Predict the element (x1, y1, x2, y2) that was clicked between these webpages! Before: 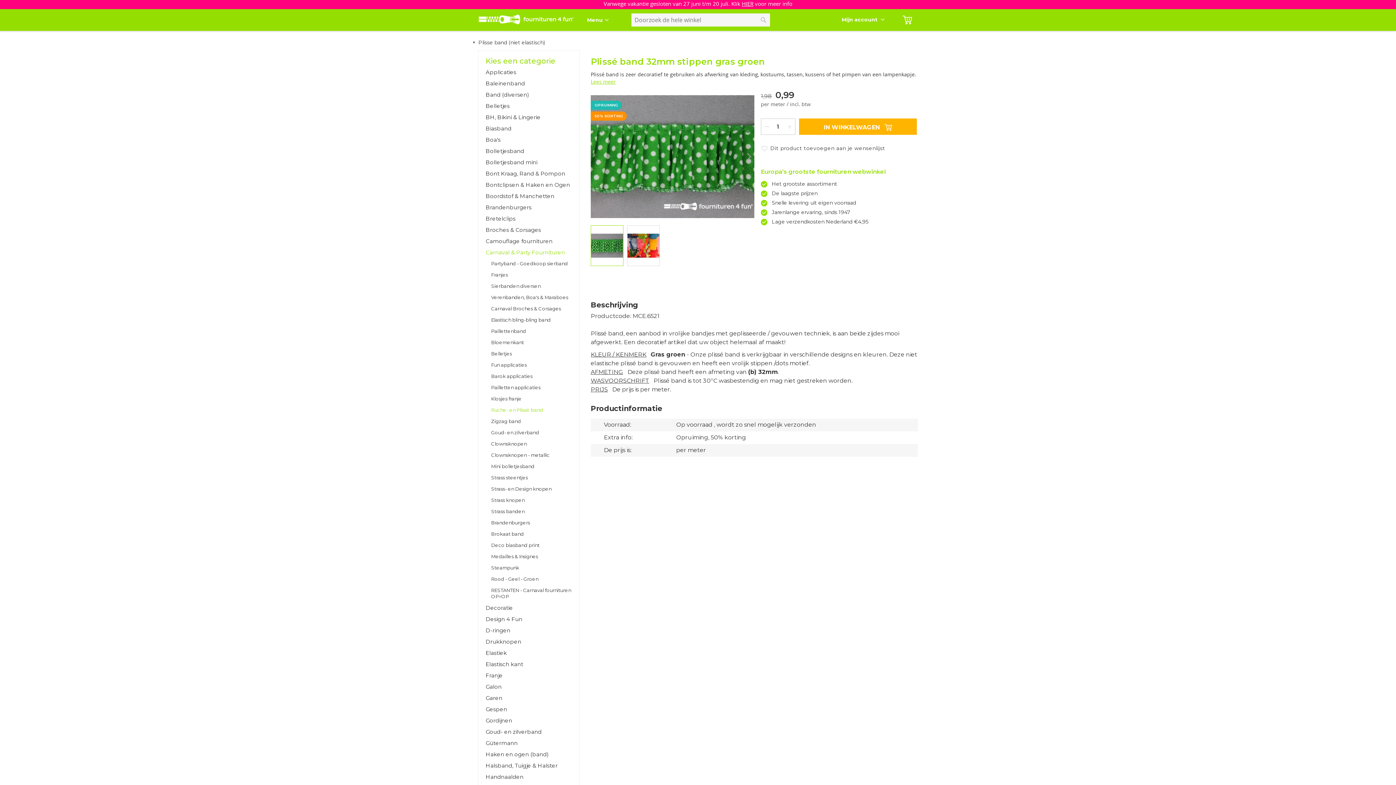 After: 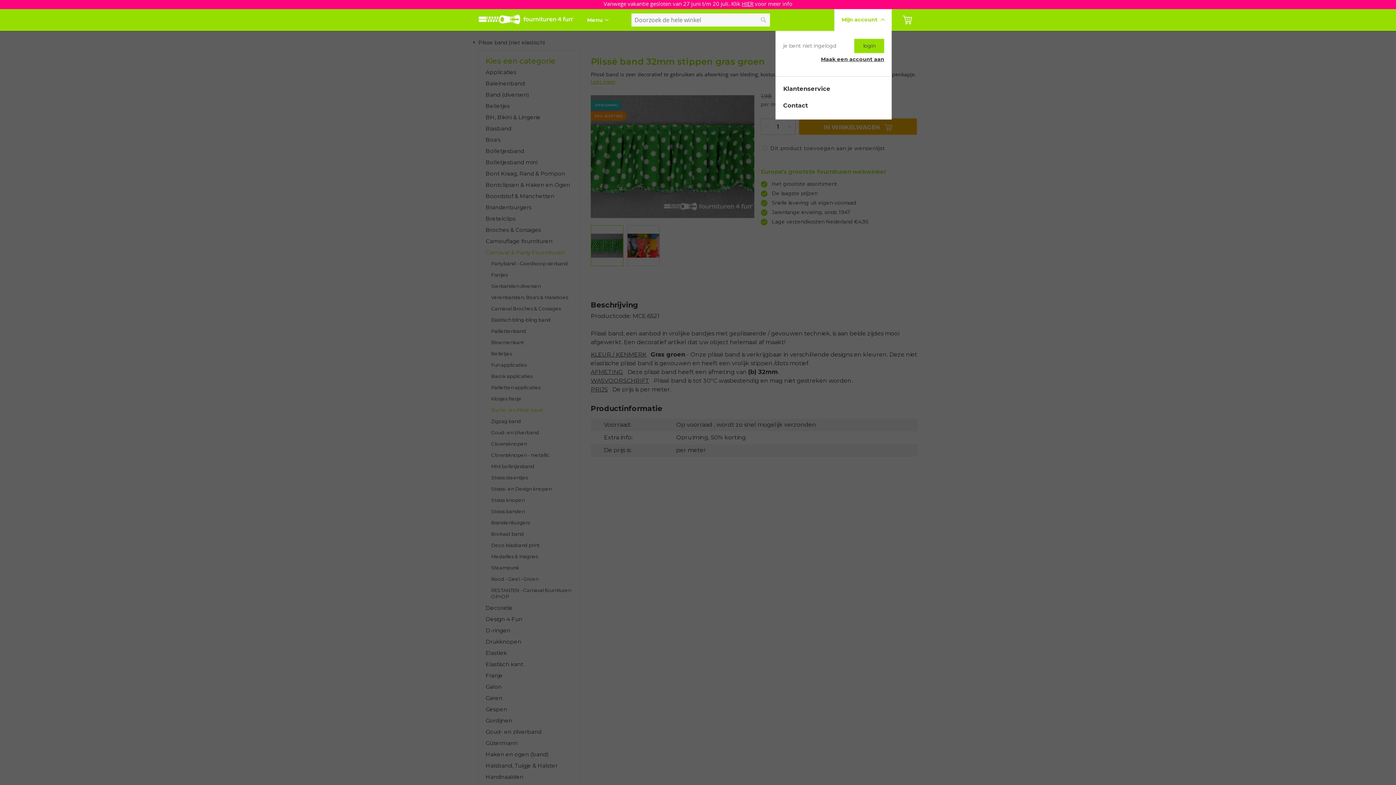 Action: label: Mijn account  bbox: (834, 9, 892, 30)